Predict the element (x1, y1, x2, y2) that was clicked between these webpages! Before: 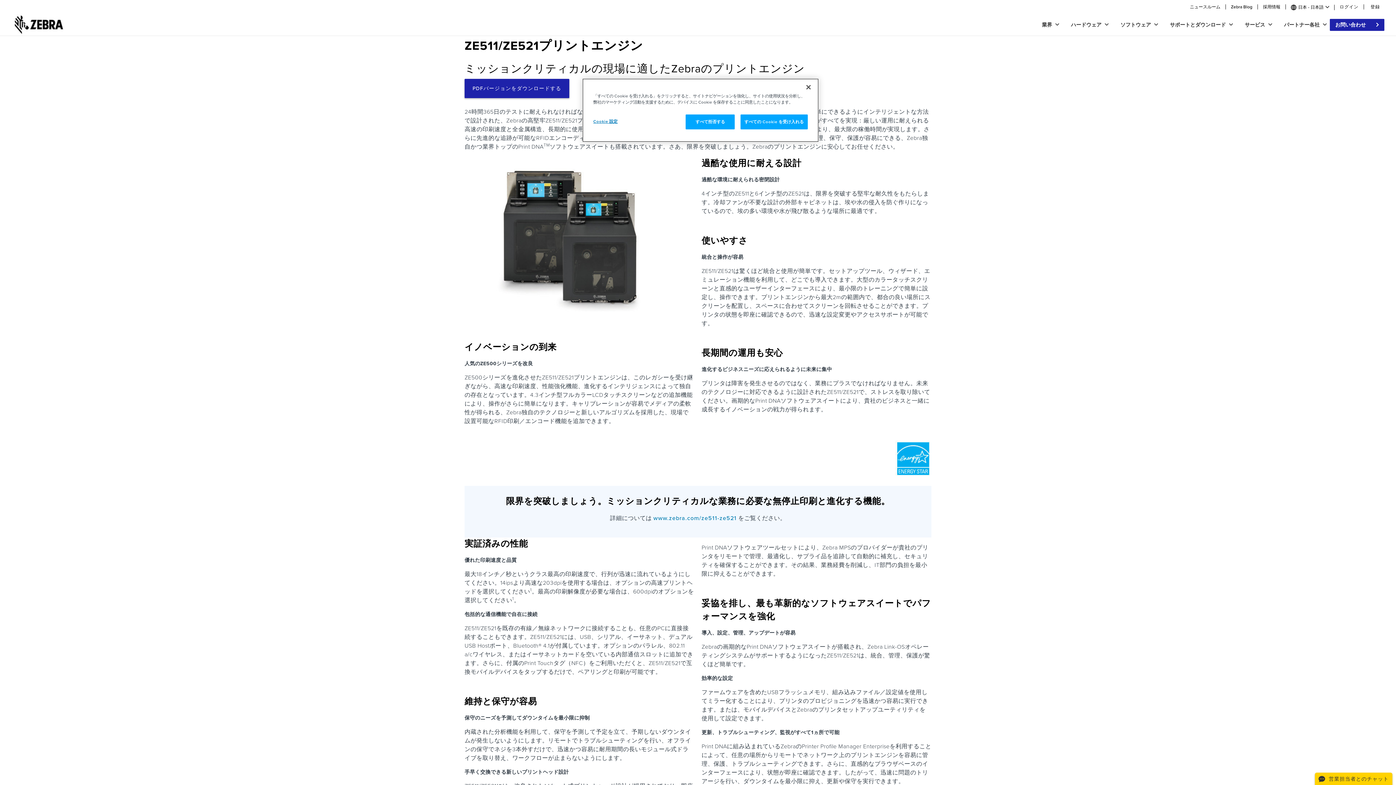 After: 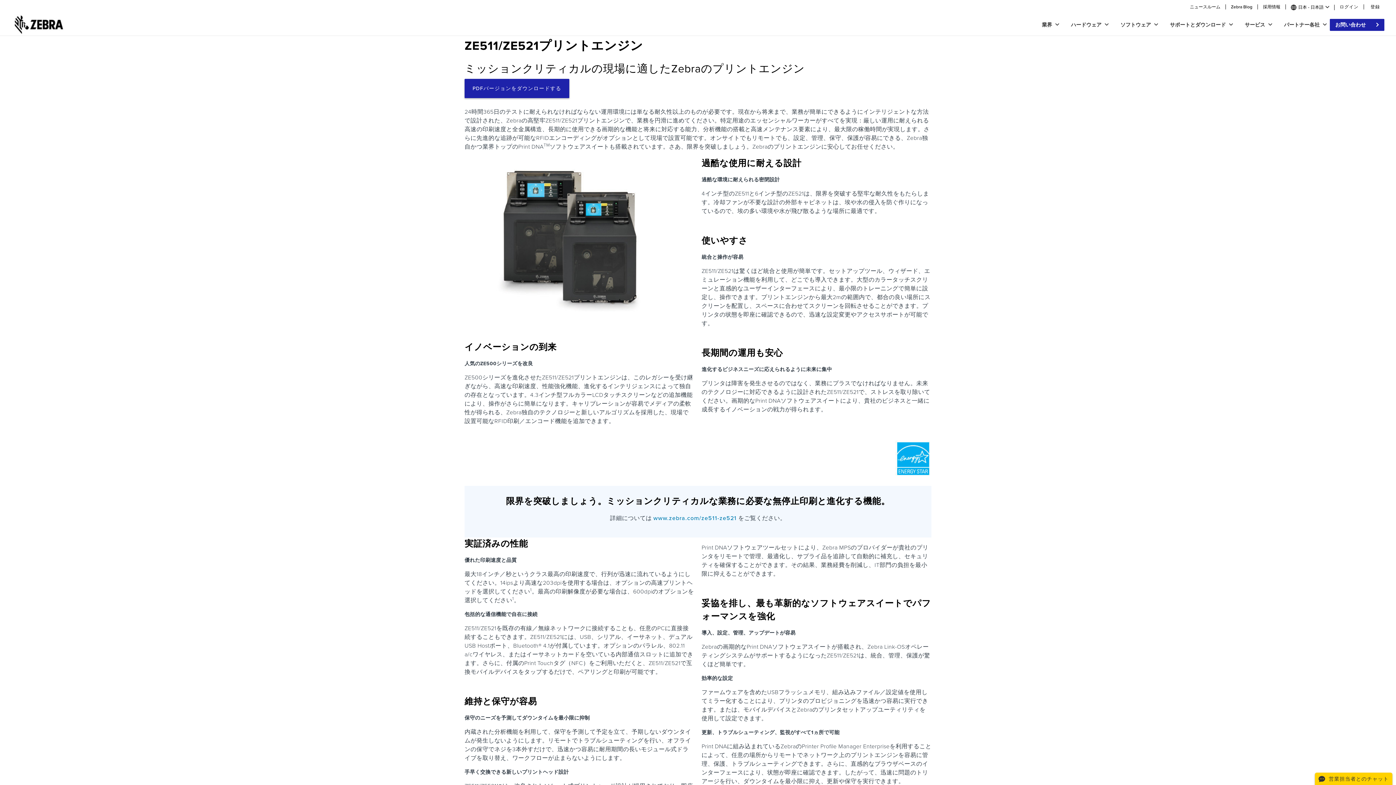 Action: label: すべての Cookie を受け入れる bbox: (740, 114, 808, 129)